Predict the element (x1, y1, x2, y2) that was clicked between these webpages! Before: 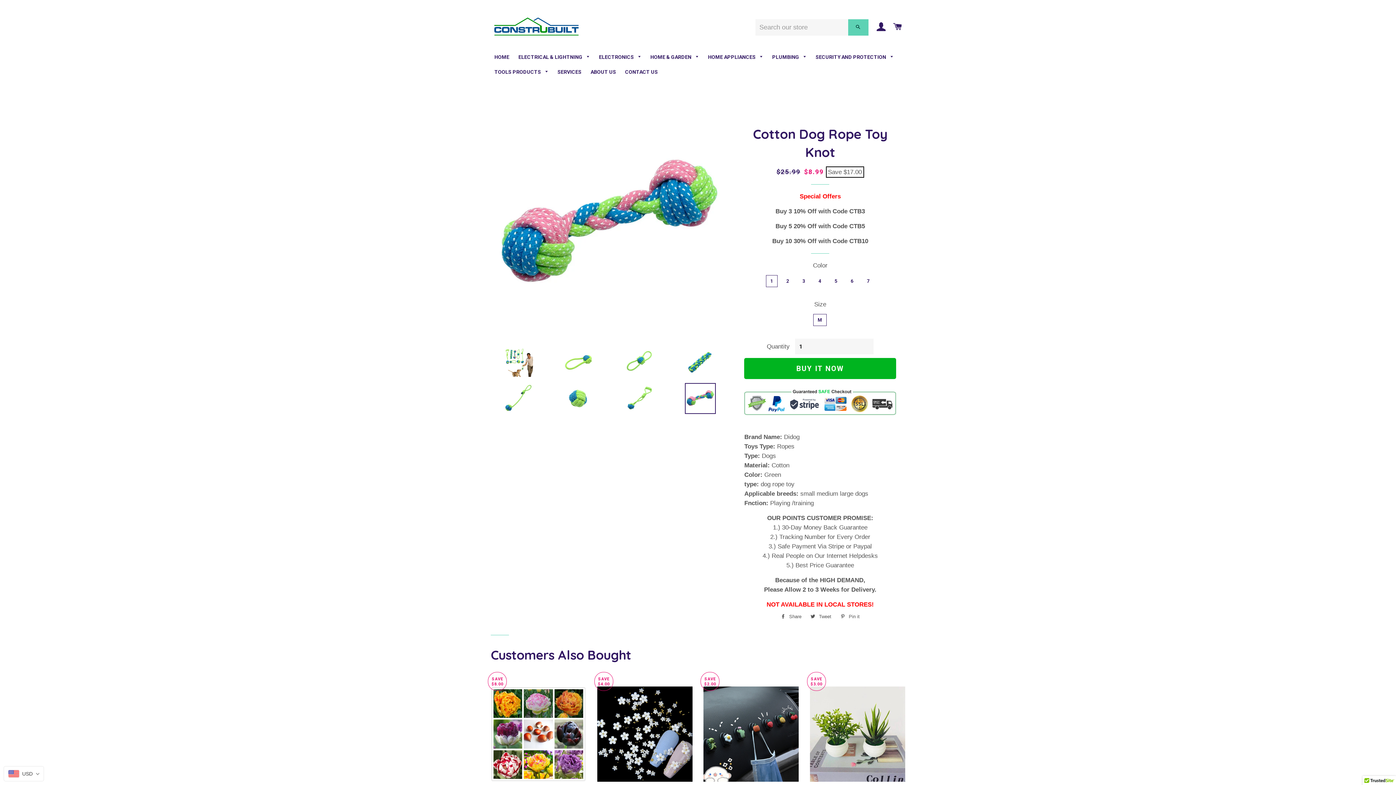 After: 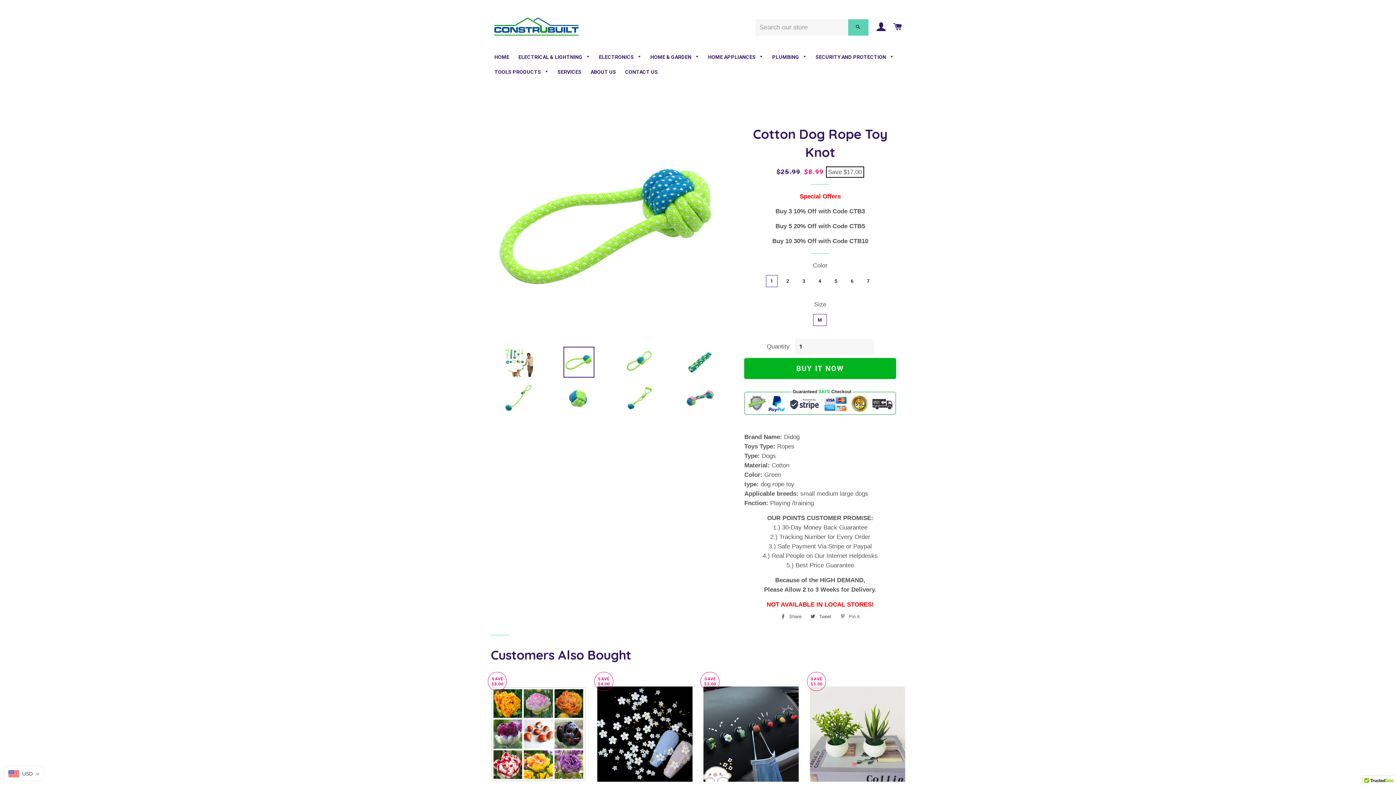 Action: bbox: (551, 346, 606, 377)